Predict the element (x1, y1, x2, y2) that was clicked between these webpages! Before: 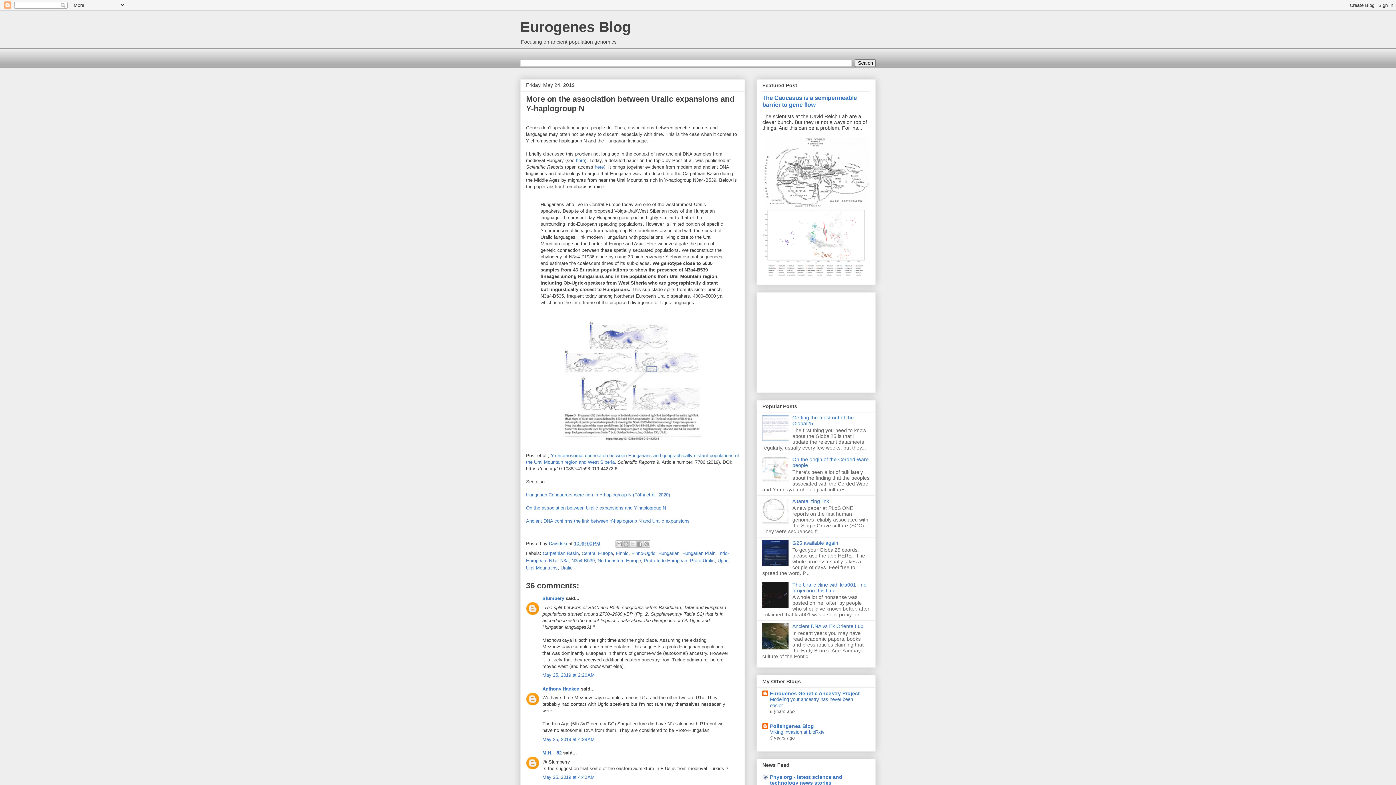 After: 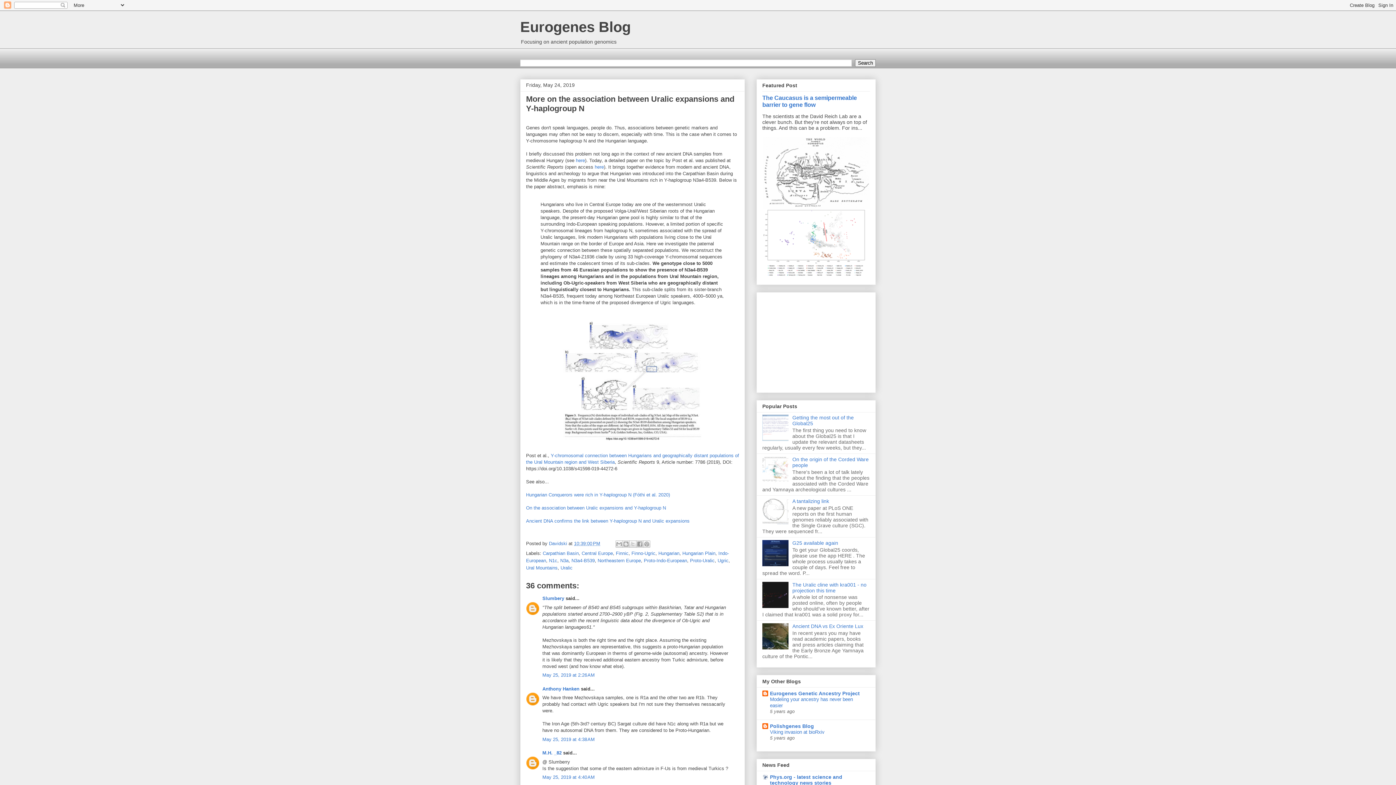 Action: bbox: (762, 645, 790, 651)